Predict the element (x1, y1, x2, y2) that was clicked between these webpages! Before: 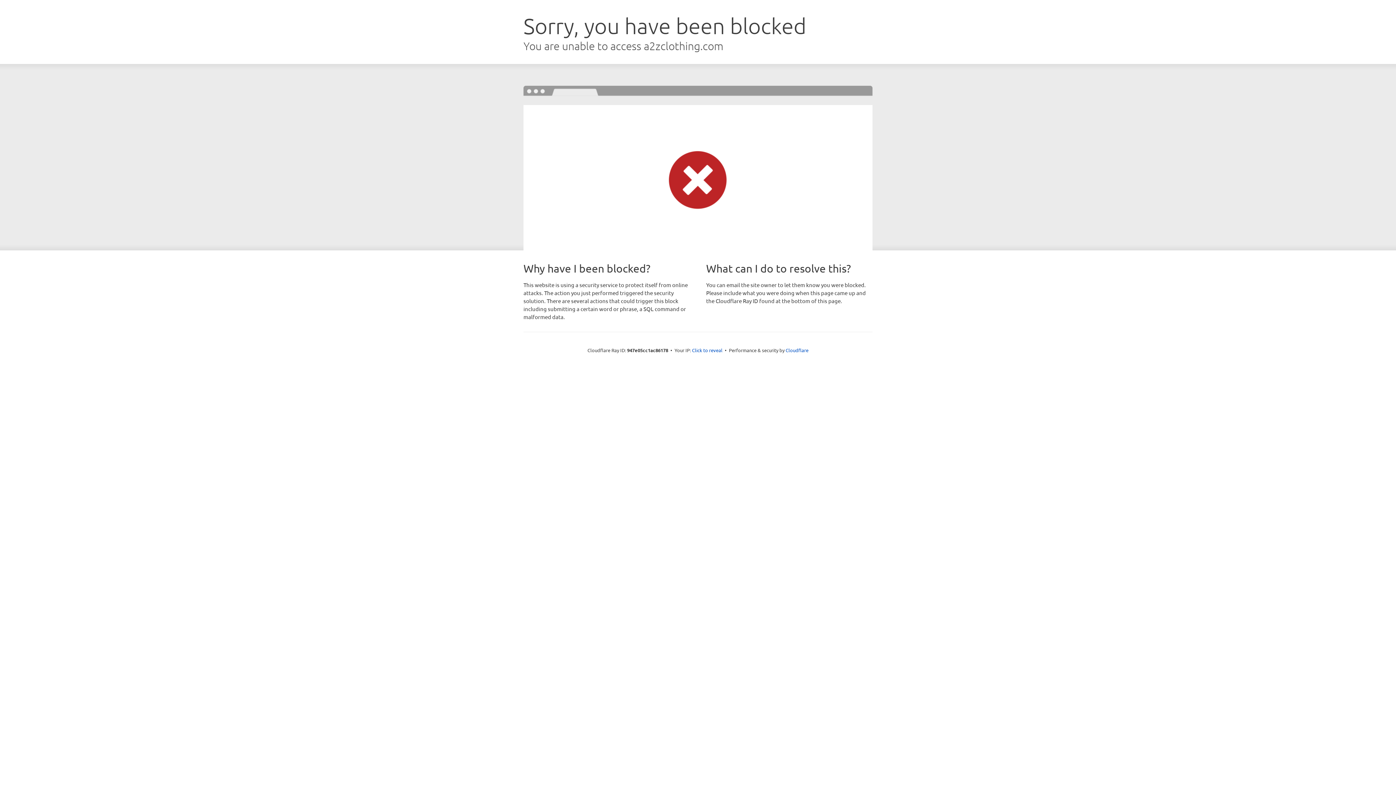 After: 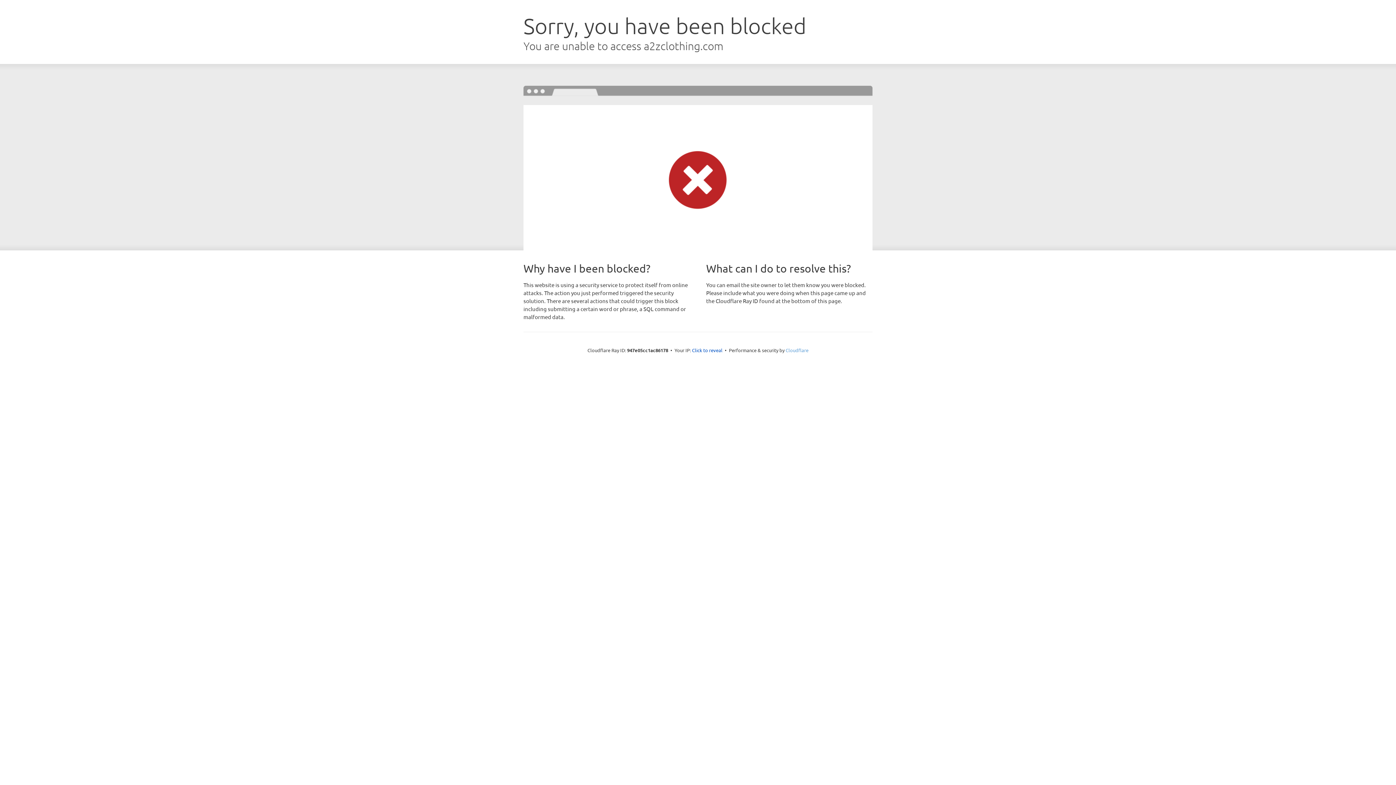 Action: bbox: (785, 347, 808, 353) label: Cloudflare